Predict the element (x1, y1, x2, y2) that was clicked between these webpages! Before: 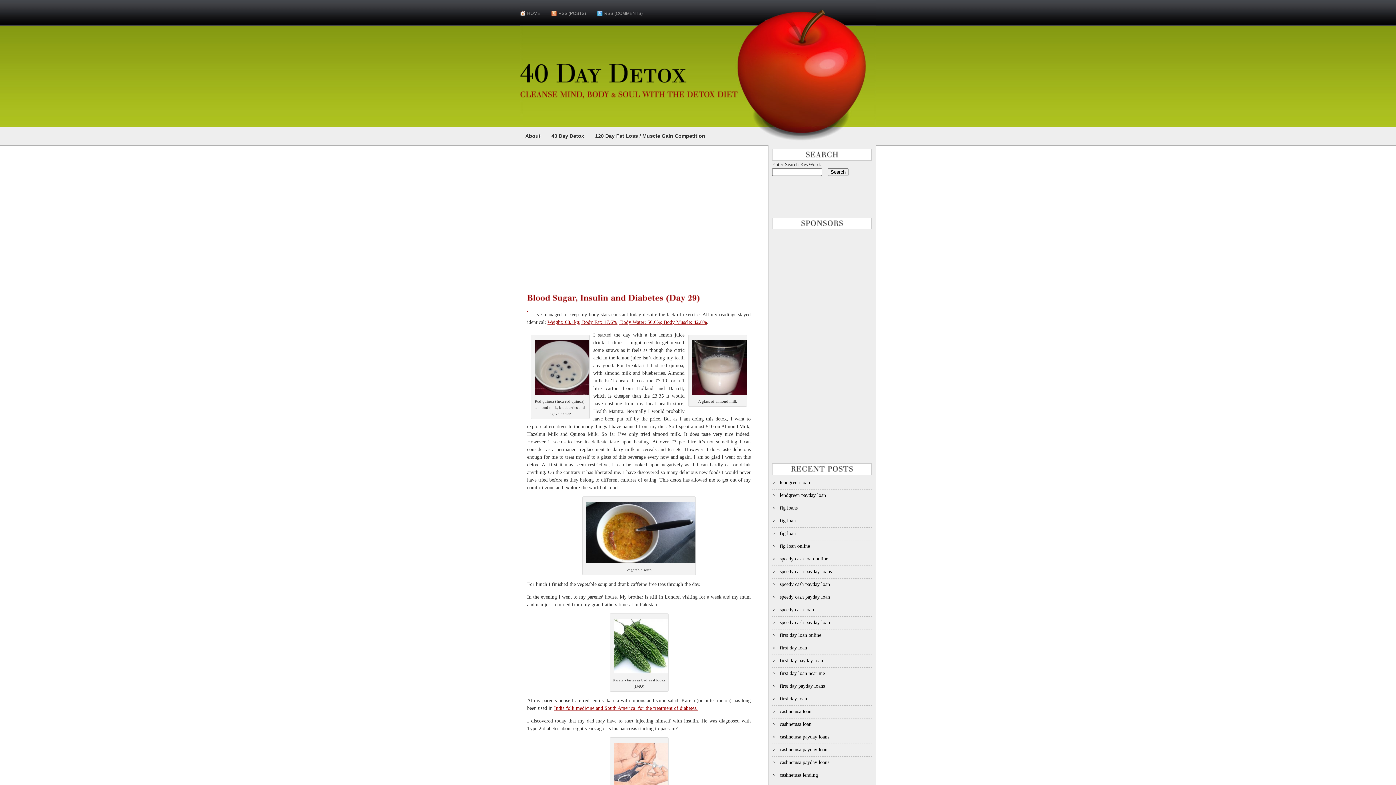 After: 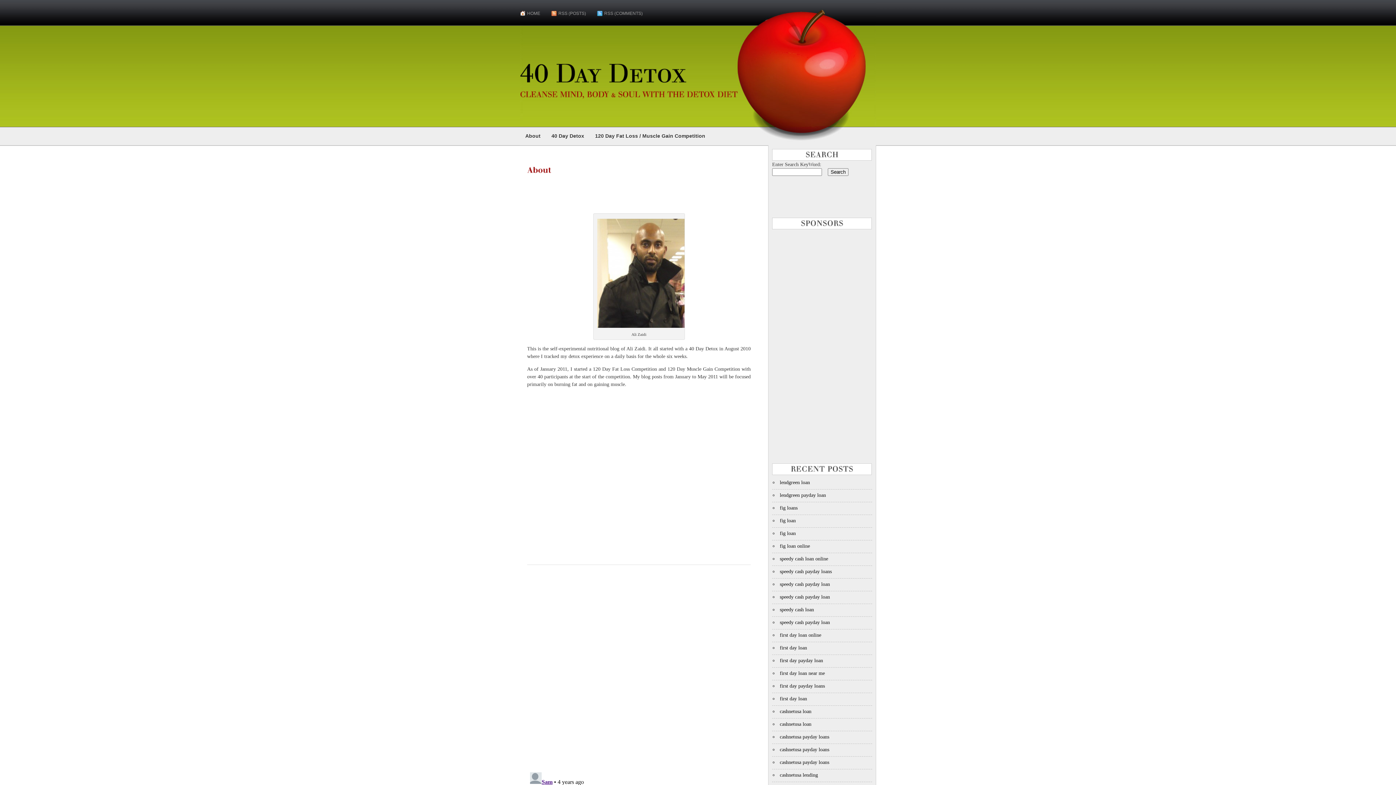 Action: bbox: (520, 127, 546, 144) label: About